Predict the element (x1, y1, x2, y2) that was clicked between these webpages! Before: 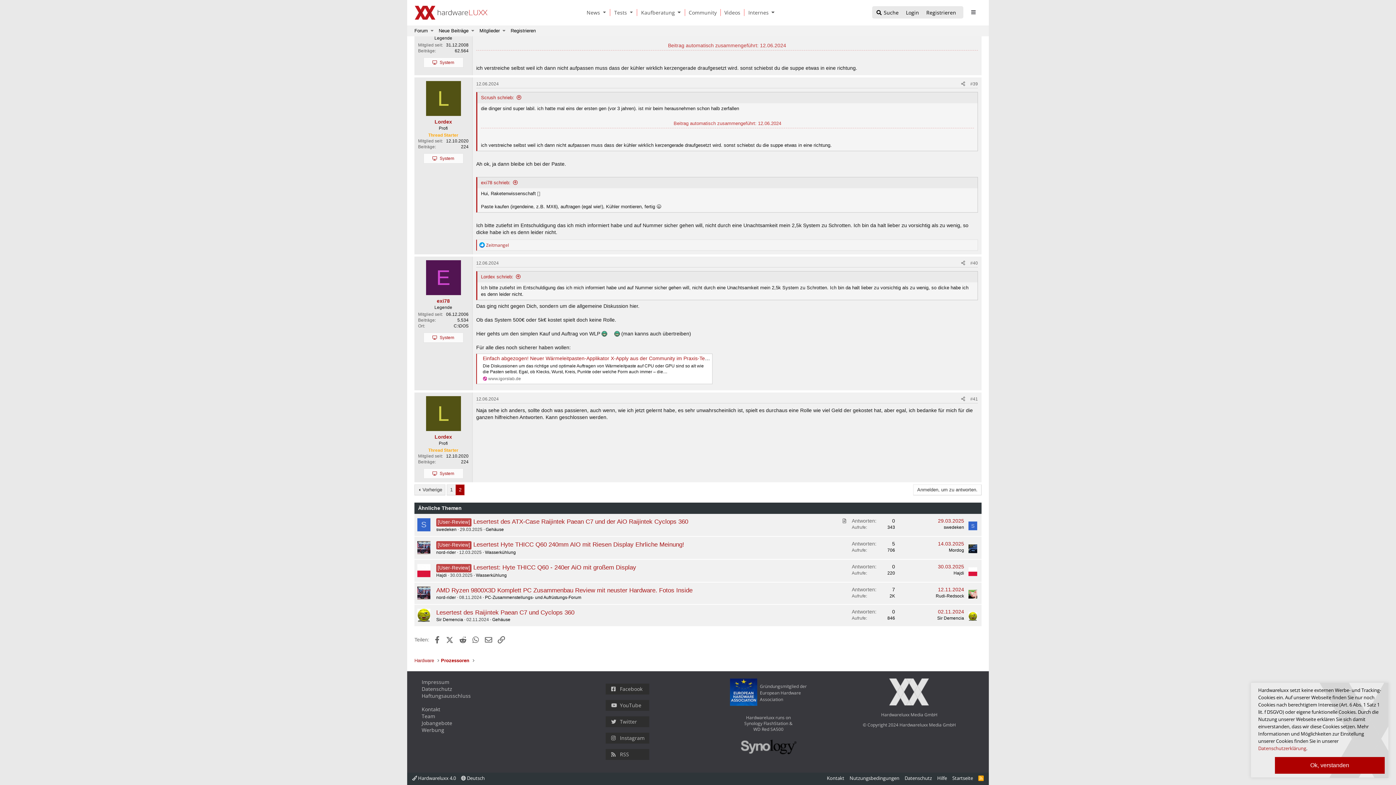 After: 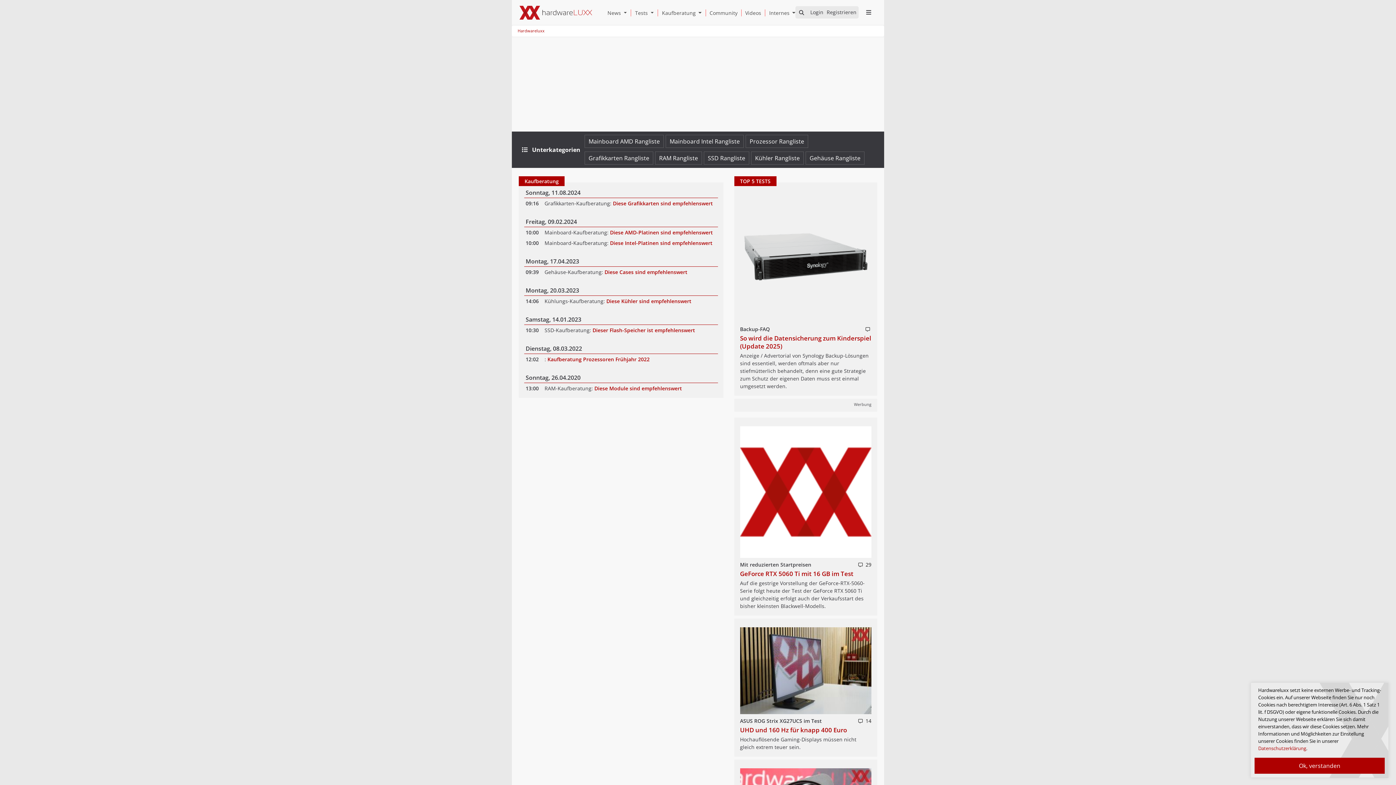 Action: bbox: (637, 9, 676, 16) label: Kaufberatung